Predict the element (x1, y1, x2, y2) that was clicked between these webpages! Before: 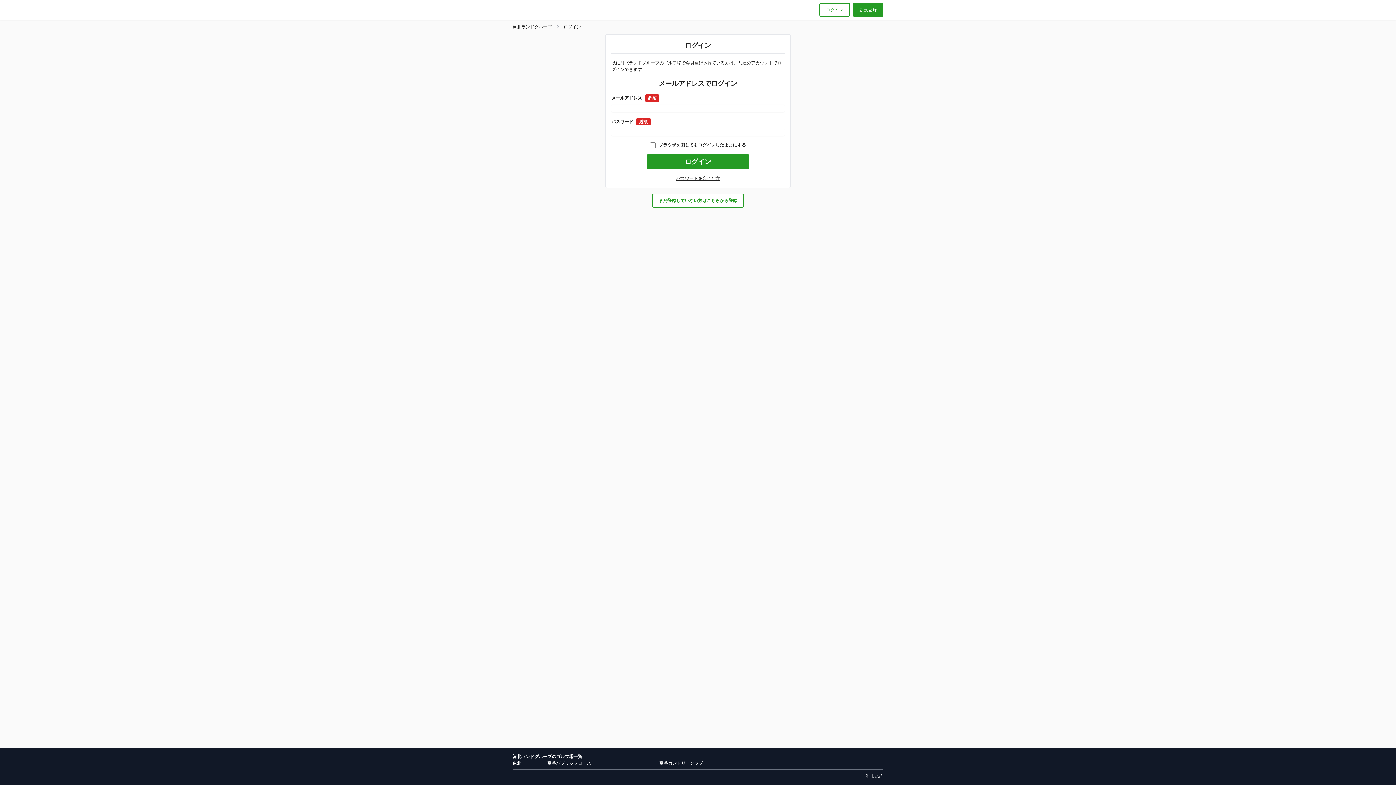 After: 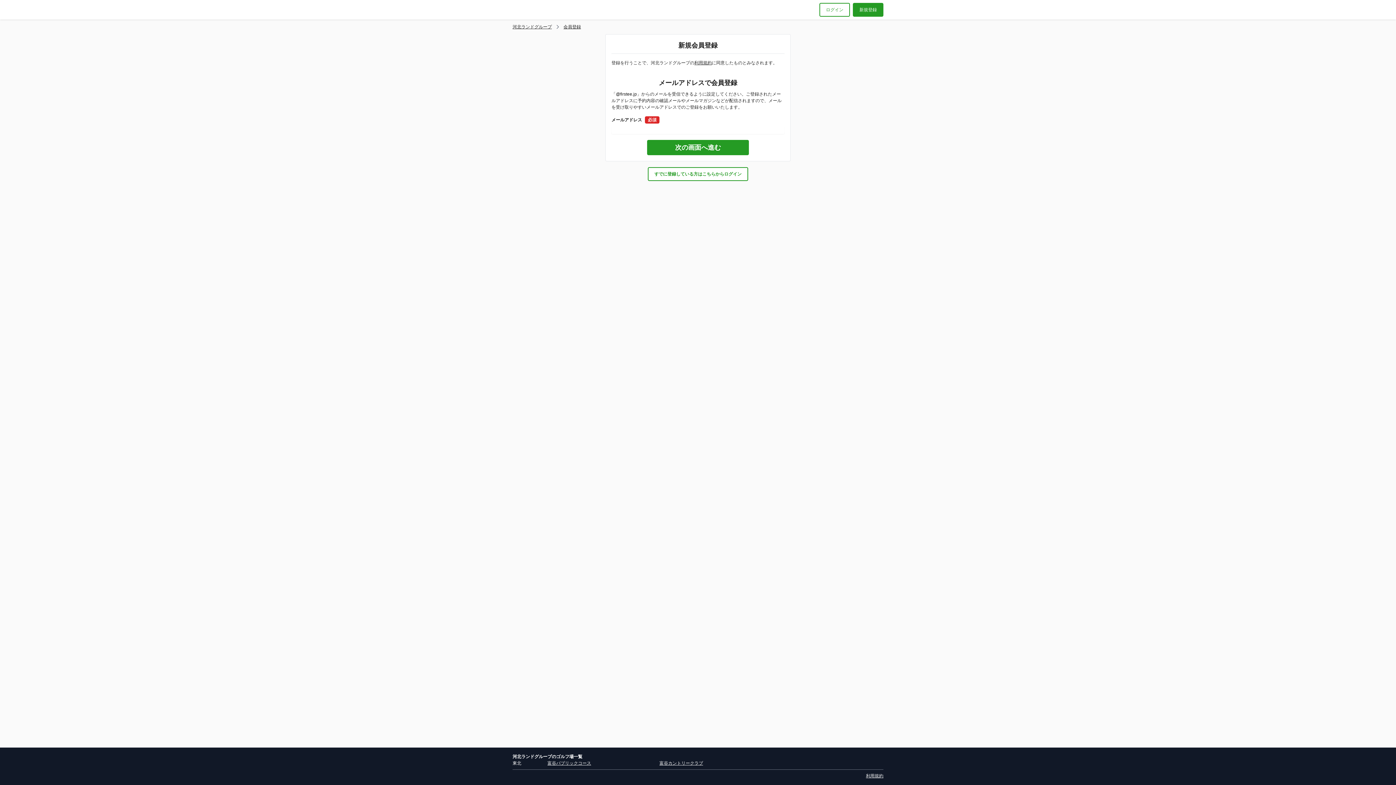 Action: label: まだ登録していない方はこちらから登録 bbox: (652, 193, 744, 207)